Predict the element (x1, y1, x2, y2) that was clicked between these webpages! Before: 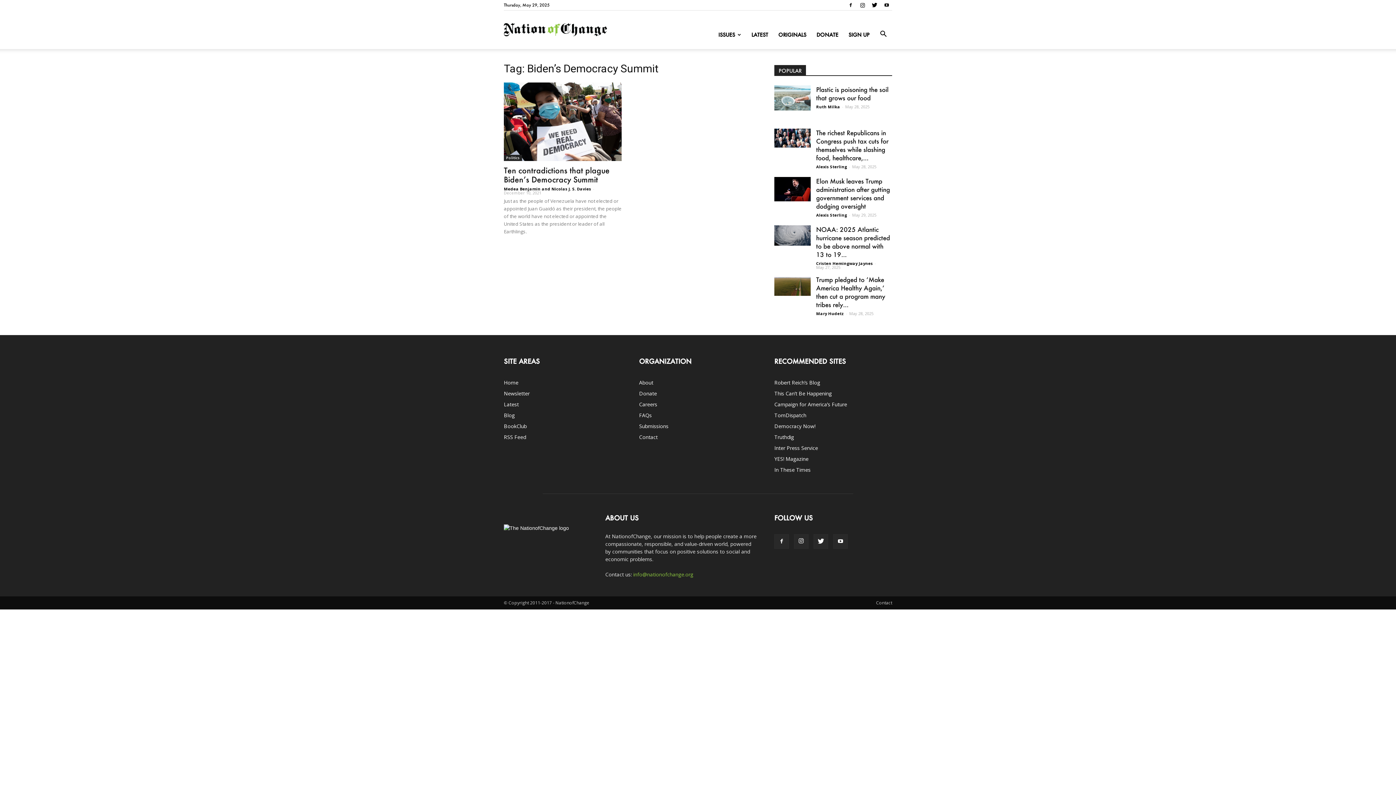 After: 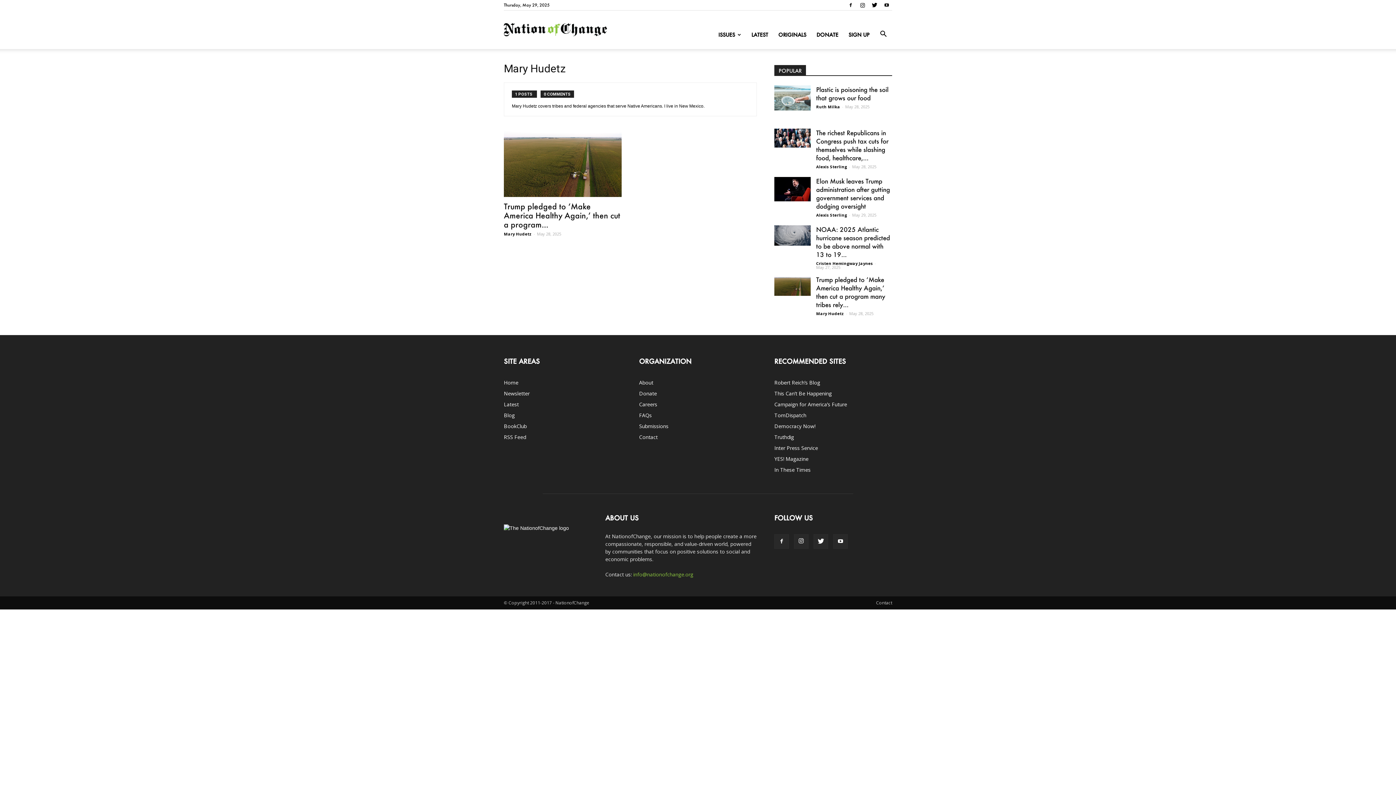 Action: bbox: (816, 310, 844, 316) label: Mary Hudetz